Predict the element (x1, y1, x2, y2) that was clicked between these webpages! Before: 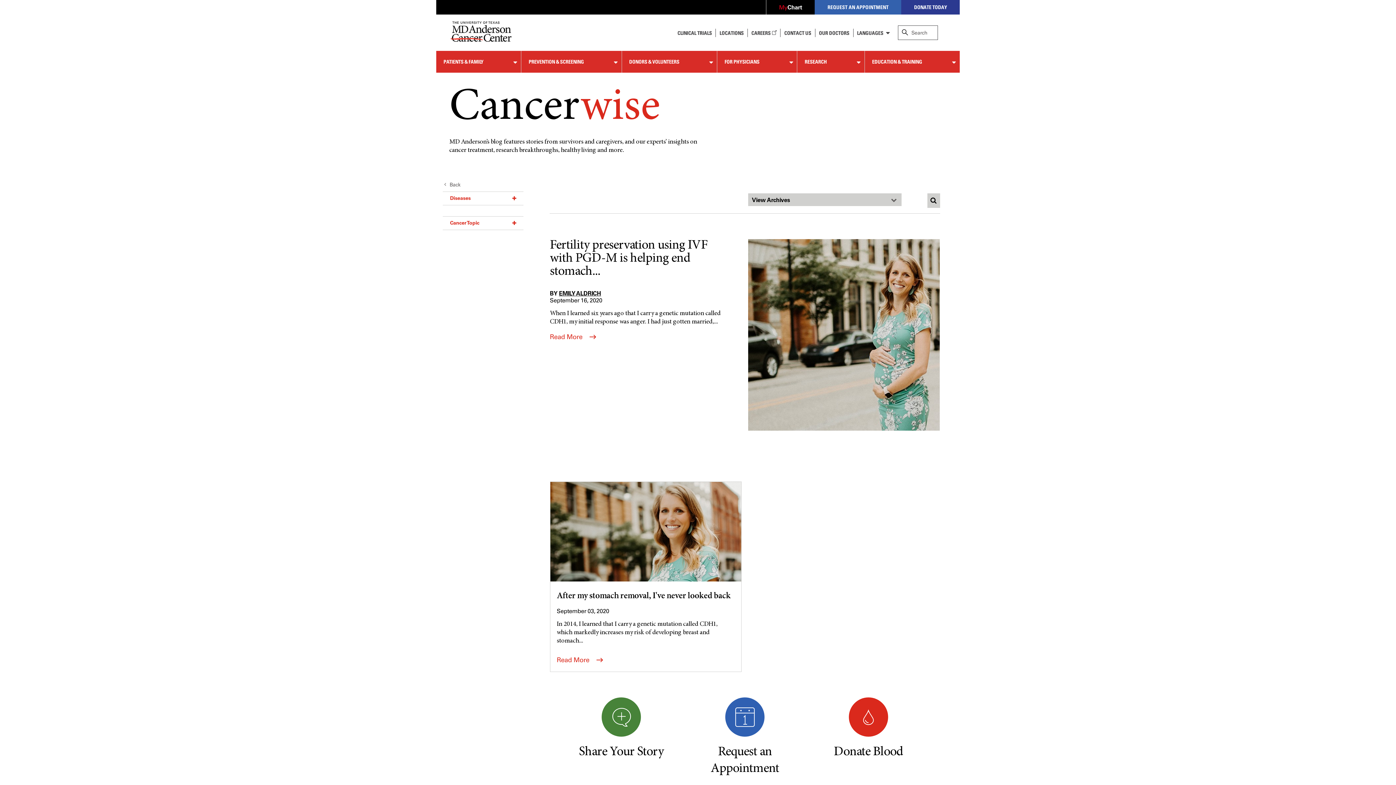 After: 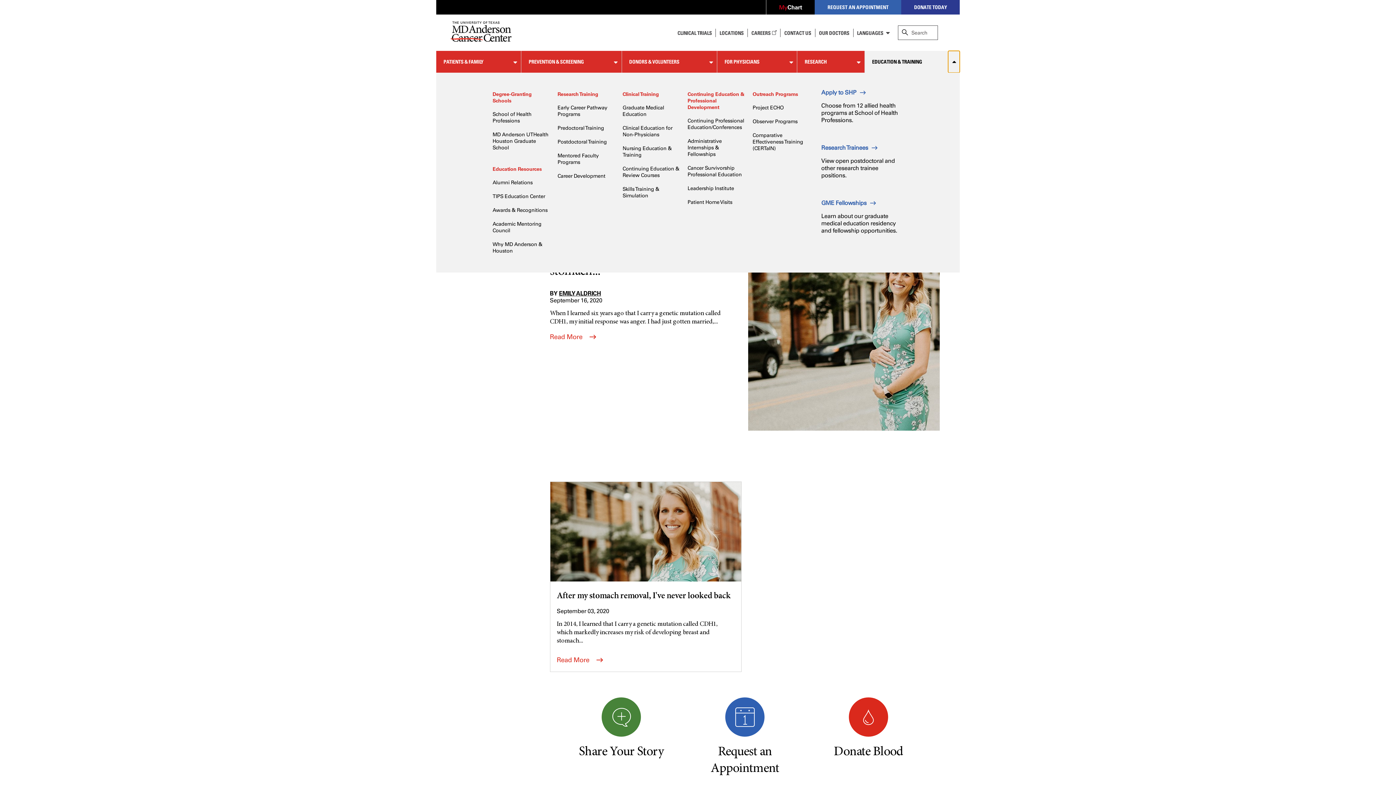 Action: bbox: (948, 50, 960, 72)